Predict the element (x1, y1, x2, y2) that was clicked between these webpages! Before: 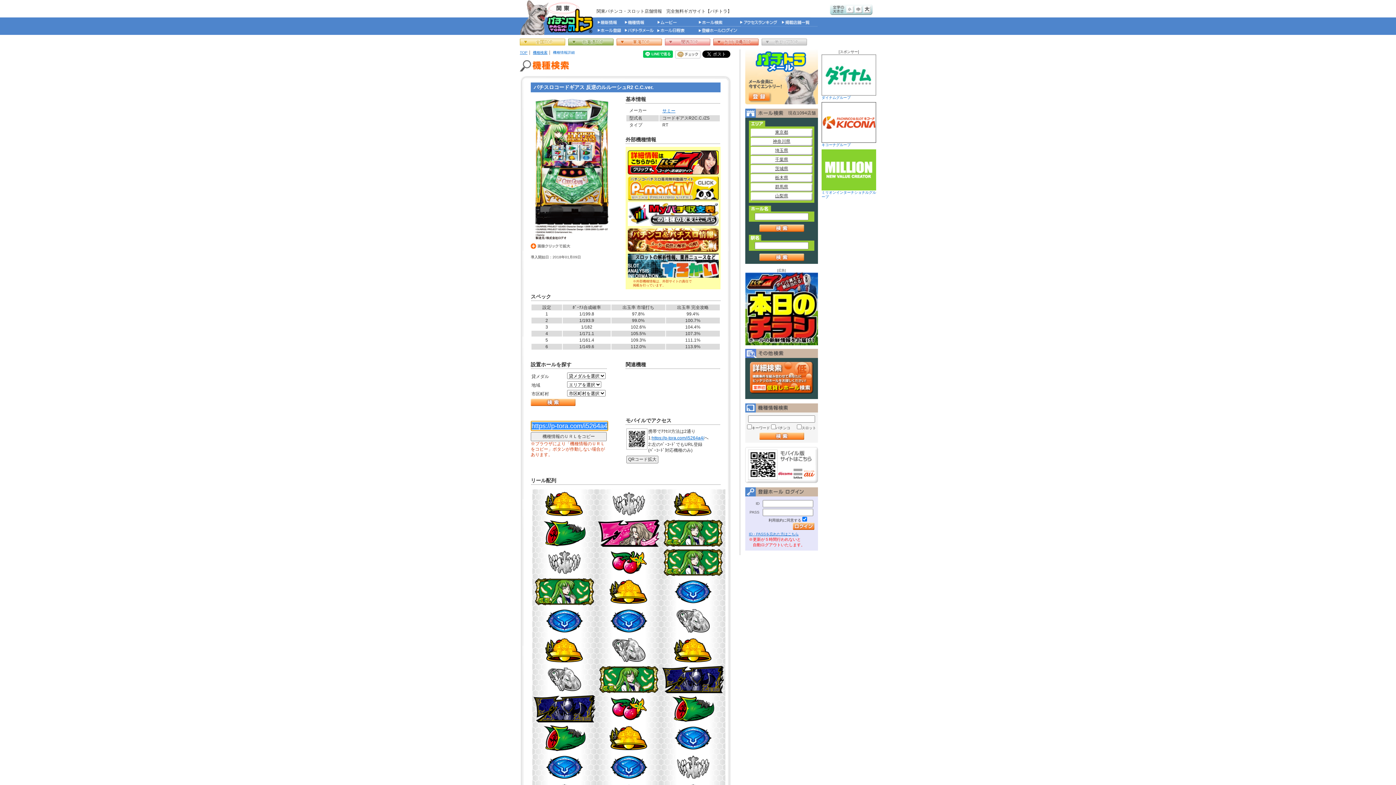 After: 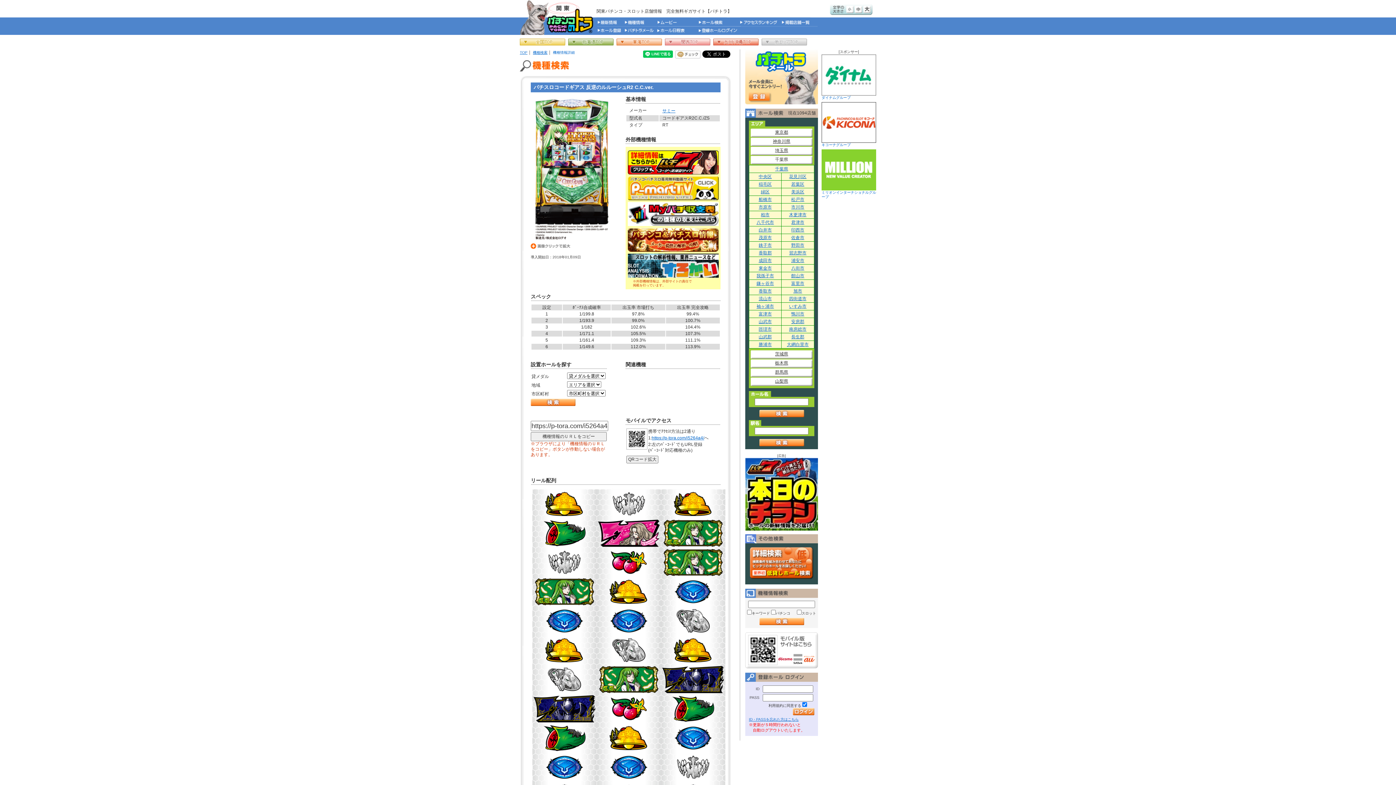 Action: label: 千葉県 bbox: (750, 156, 812, 164)